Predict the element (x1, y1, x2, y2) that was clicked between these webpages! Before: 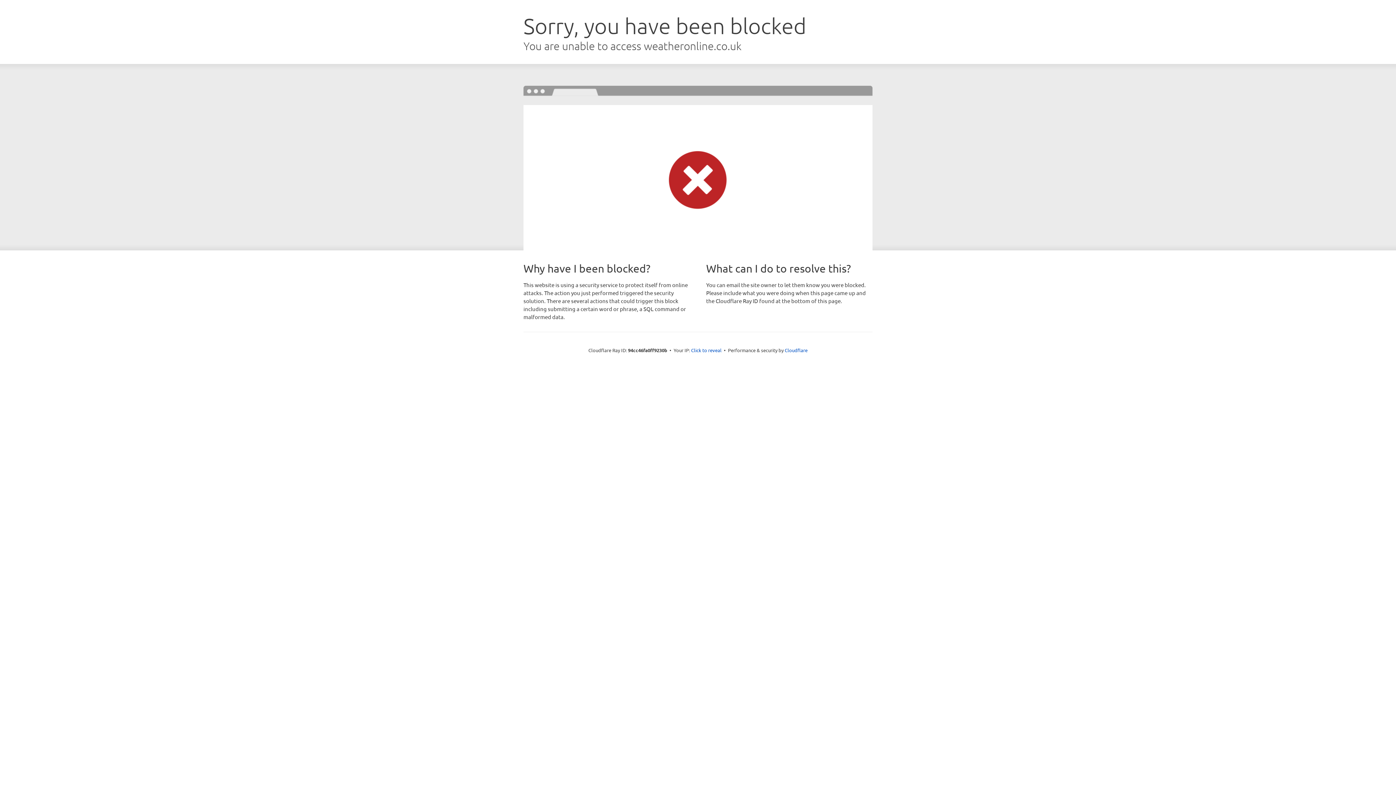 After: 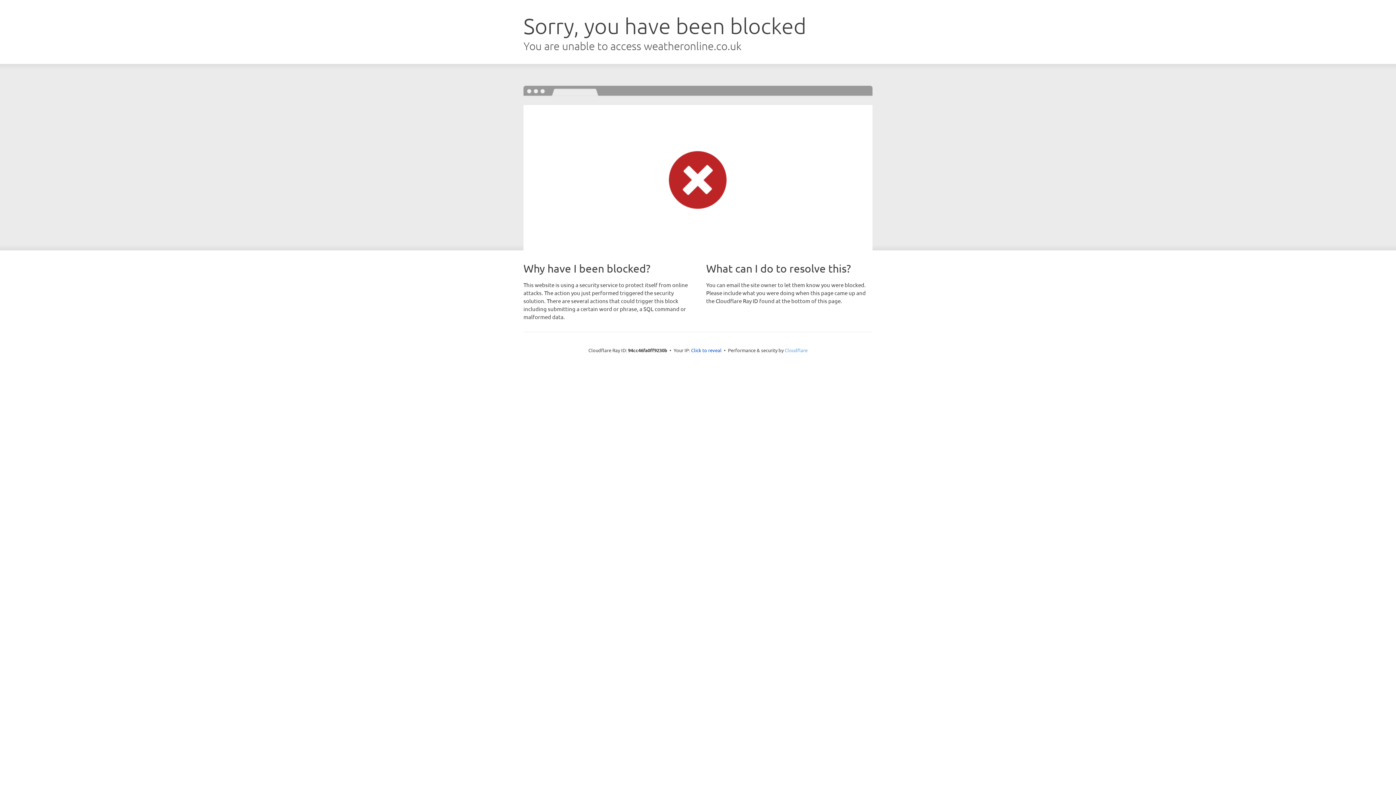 Action: bbox: (784, 347, 807, 353) label: Cloudflare